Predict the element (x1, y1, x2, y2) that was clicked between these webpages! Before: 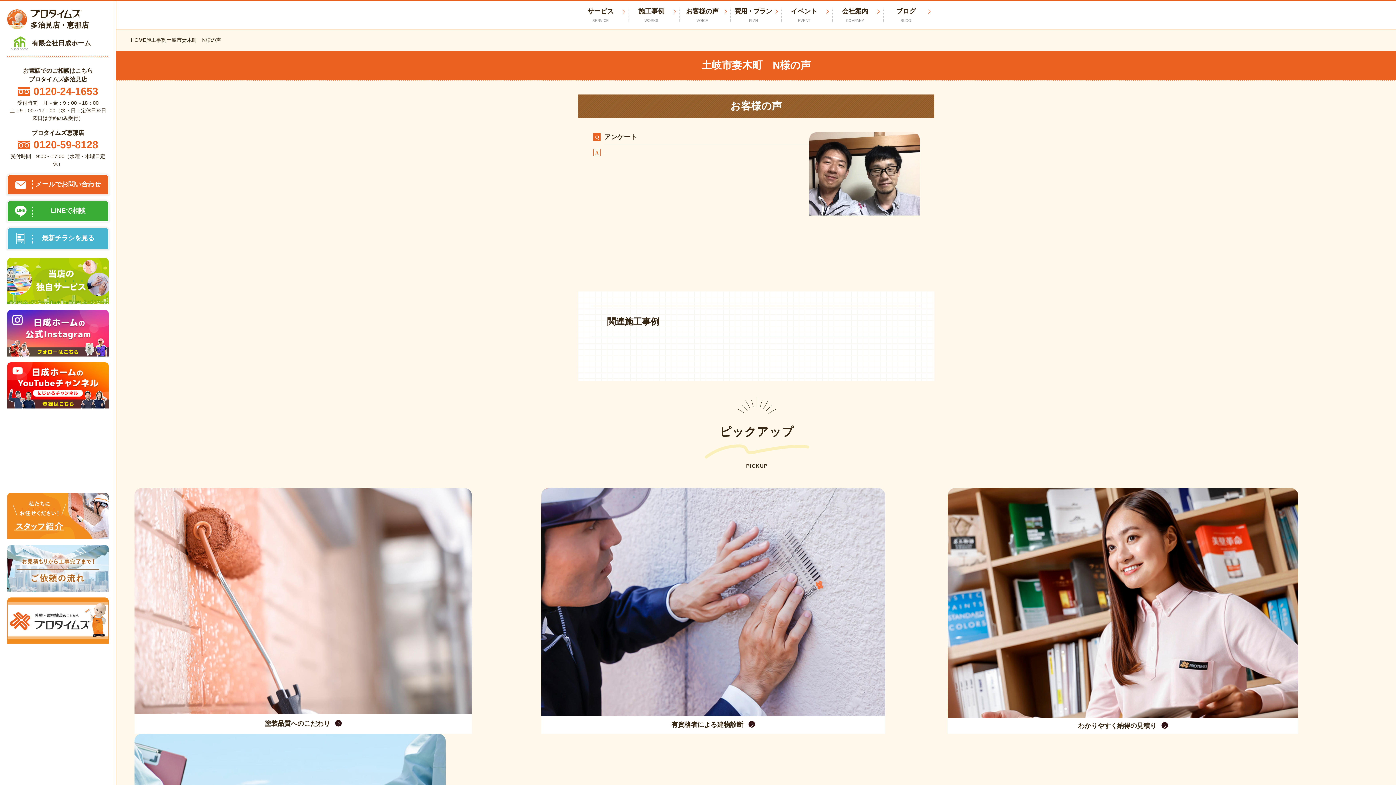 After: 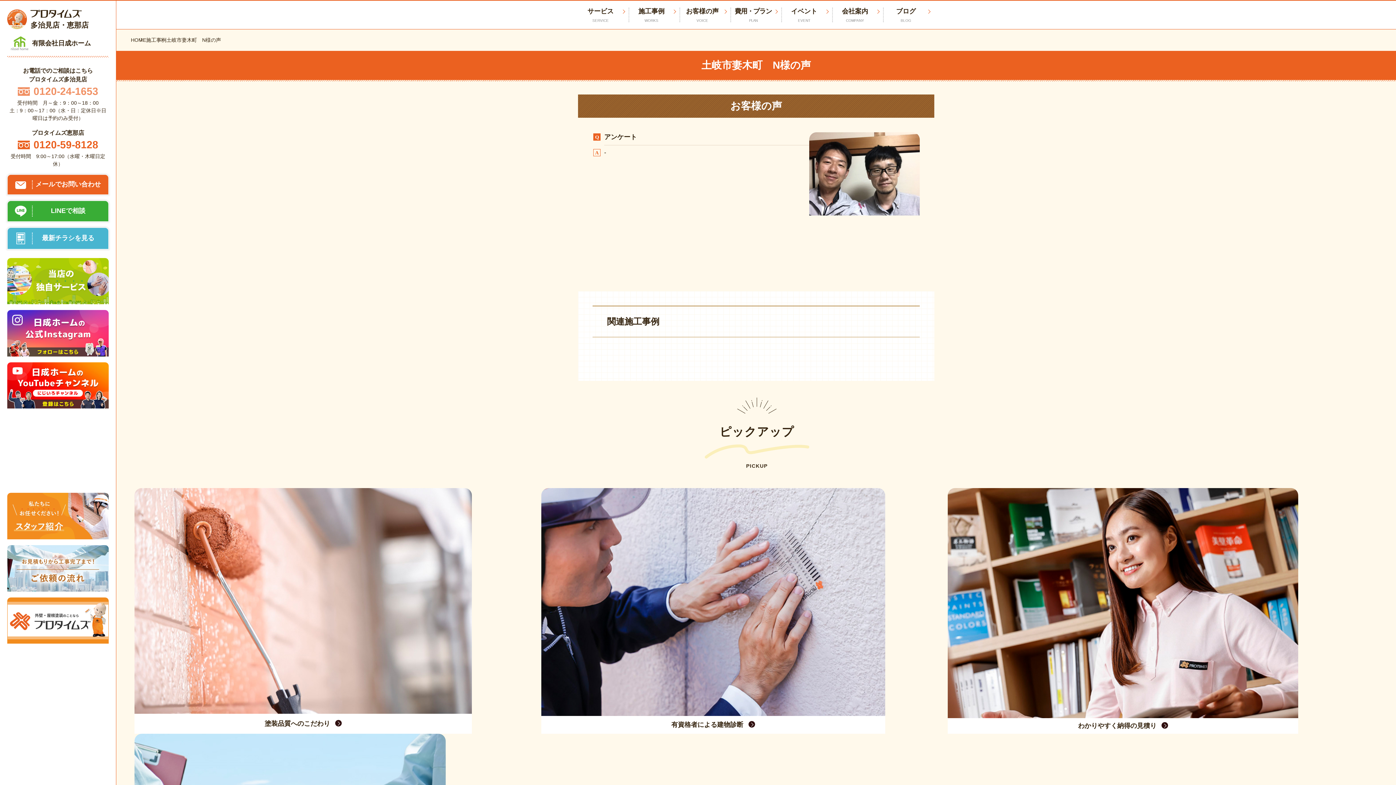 Action: bbox: (7, 83, 108, 99) label: 0120-24-1653